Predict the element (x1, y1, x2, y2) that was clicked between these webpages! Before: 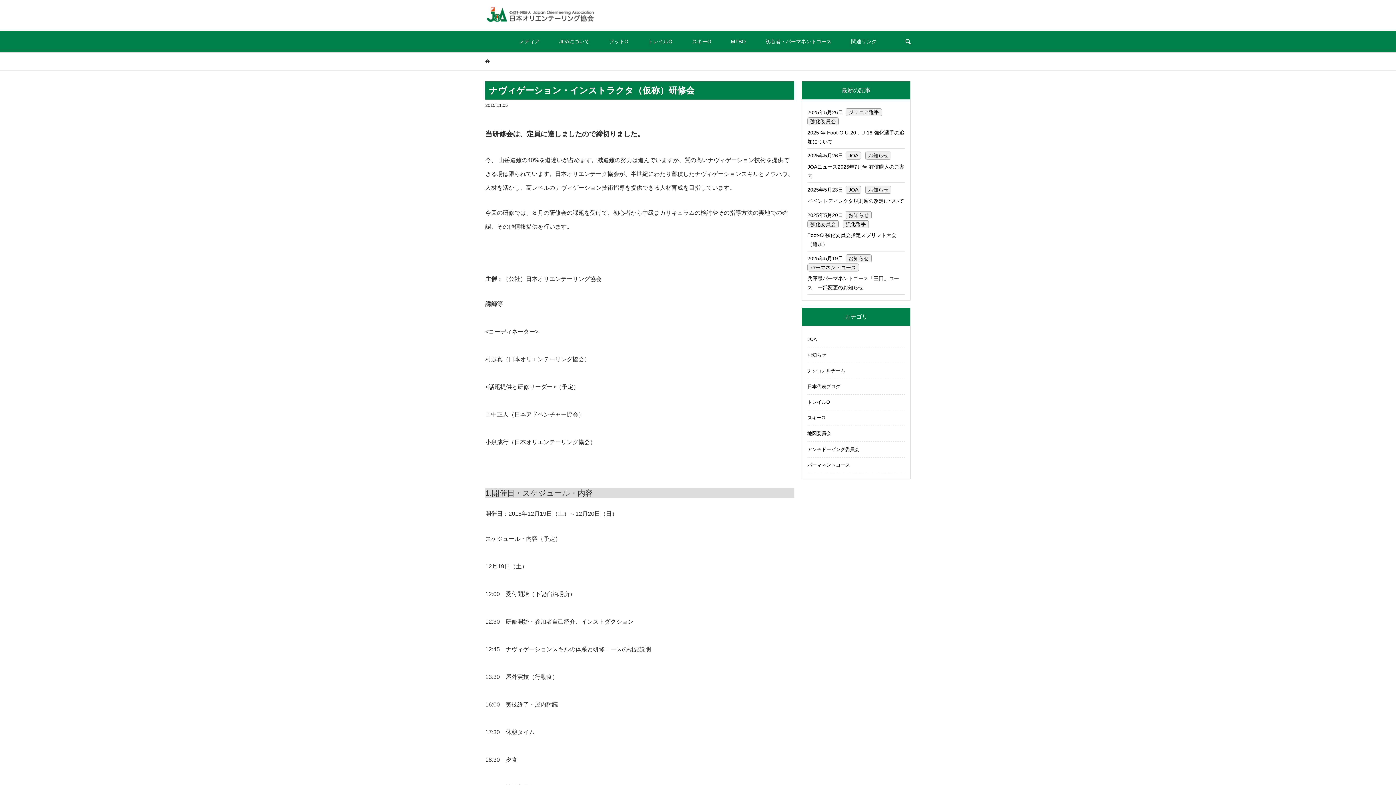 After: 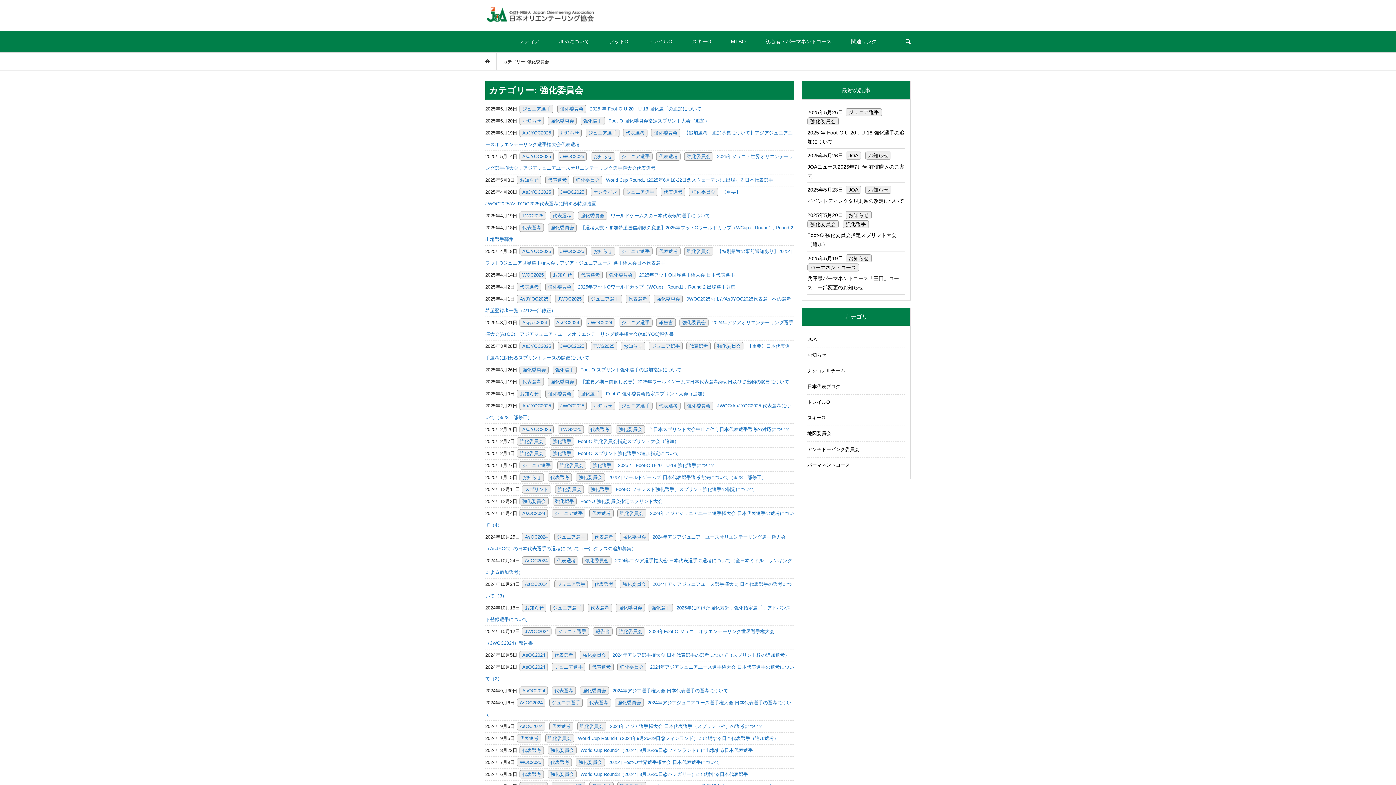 Action: bbox: (807, 117, 838, 125) label: 強化委員会